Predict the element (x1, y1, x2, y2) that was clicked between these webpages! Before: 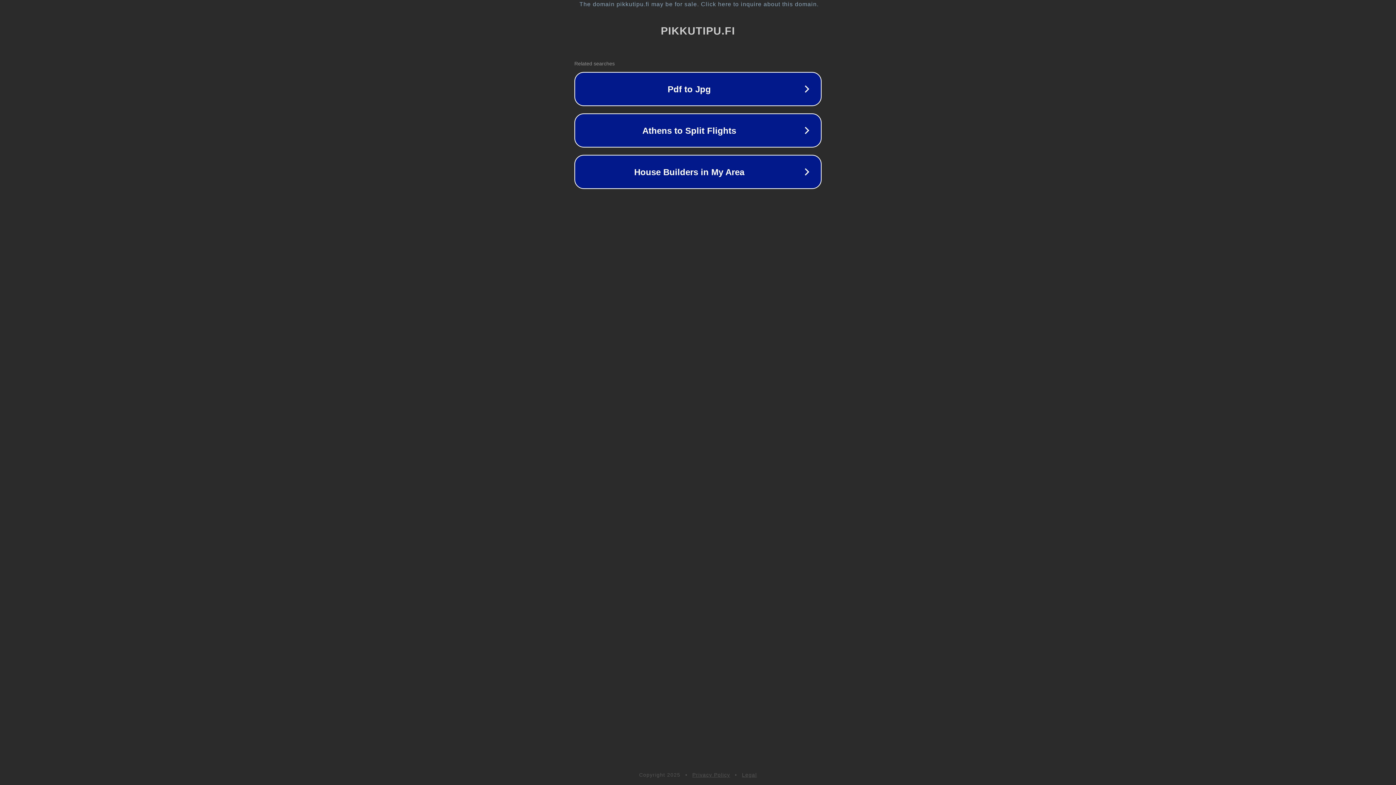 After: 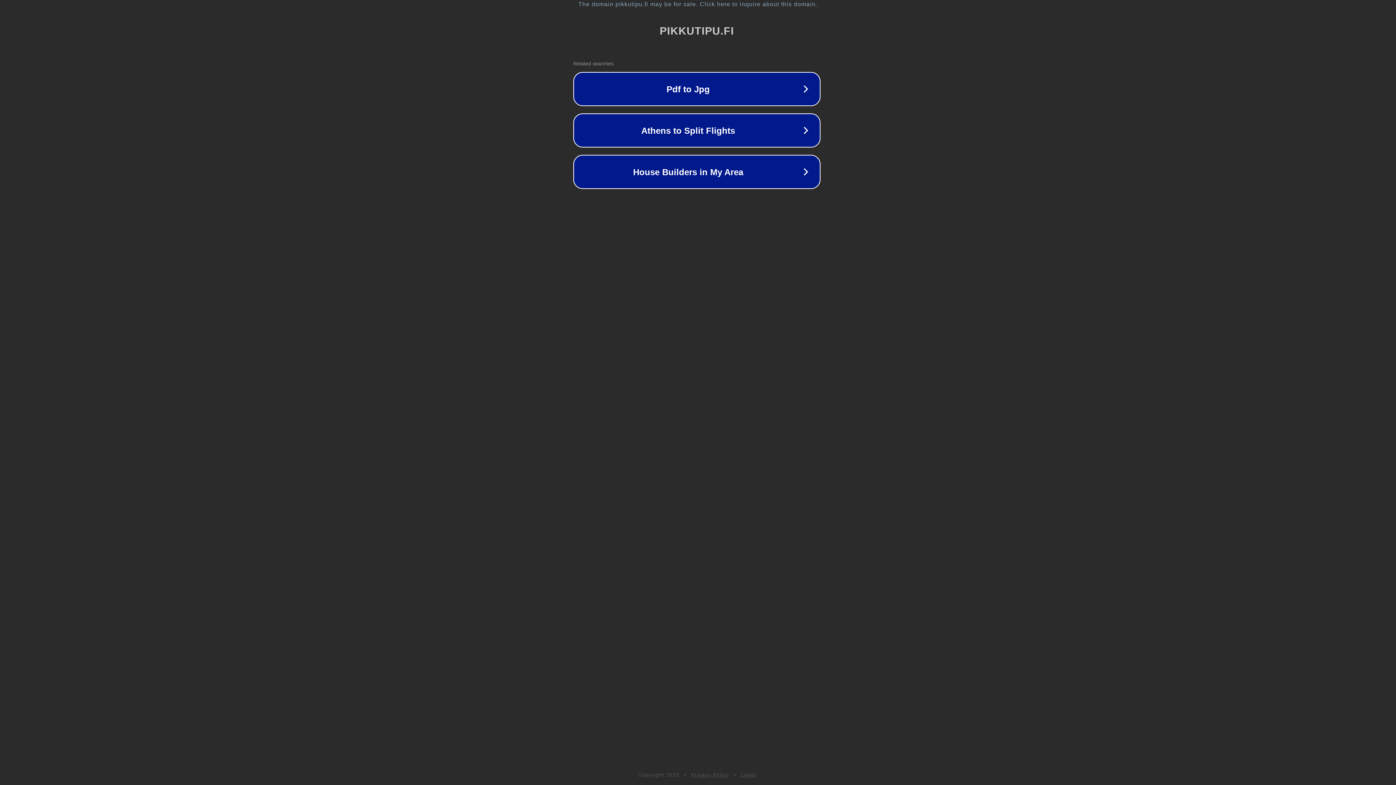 Action: bbox: (1, 1, 1397, 7) label: The domain pikkutipu.fi may be for sale. Click here to inquire about this domain.